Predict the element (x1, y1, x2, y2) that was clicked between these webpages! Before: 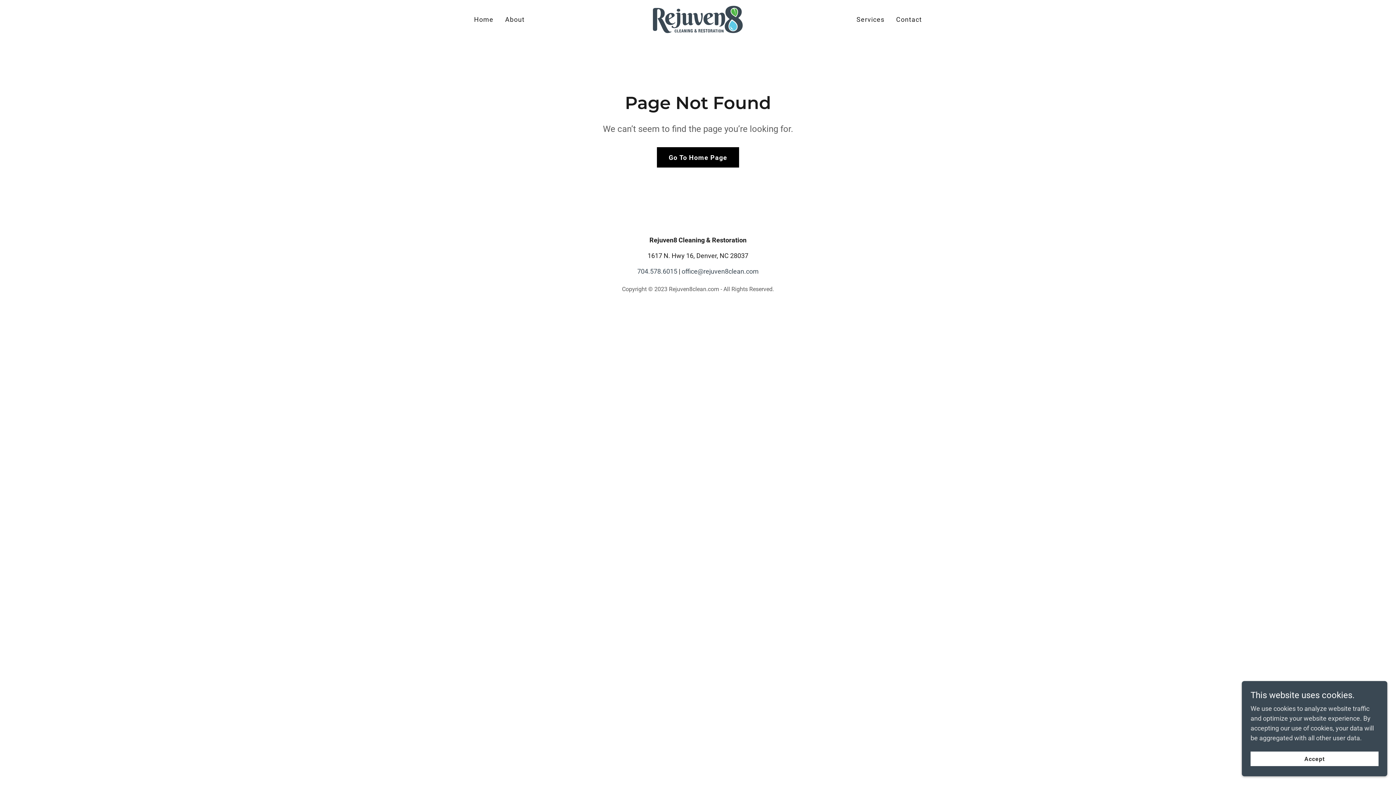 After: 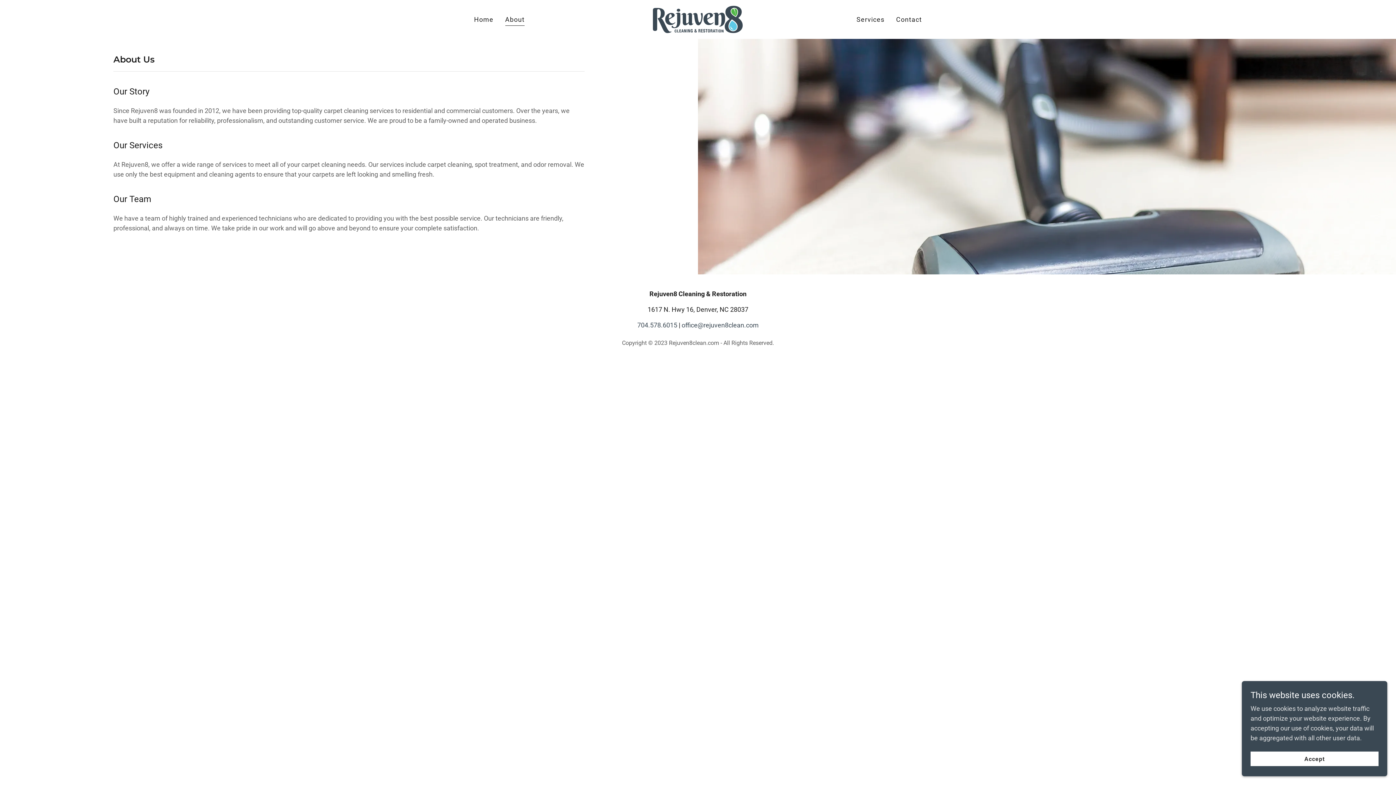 Action: label: About bbox: (503, 12, 526, 26)